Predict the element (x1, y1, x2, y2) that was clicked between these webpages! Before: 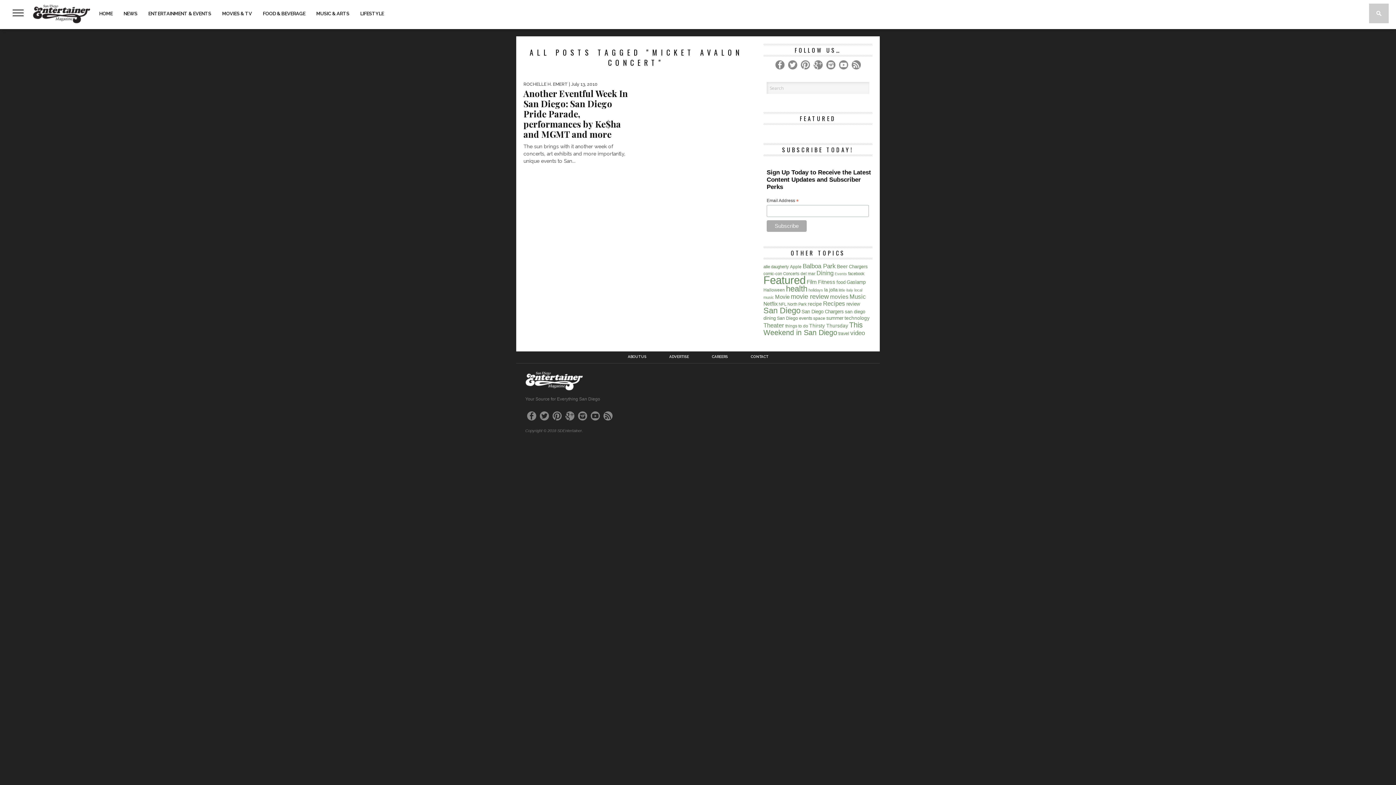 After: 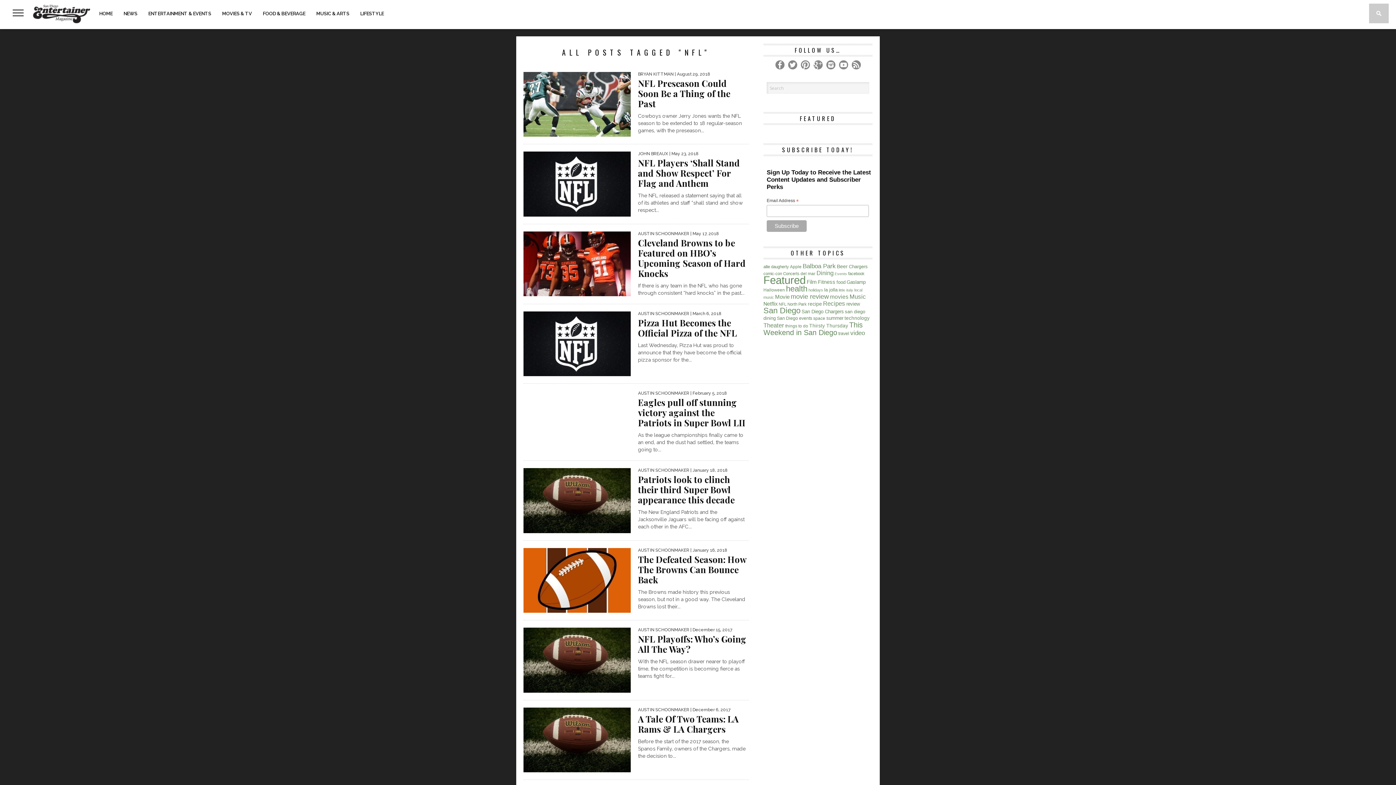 Action: bbox: (778, 302, 786, 306) label: NFL (47 items)